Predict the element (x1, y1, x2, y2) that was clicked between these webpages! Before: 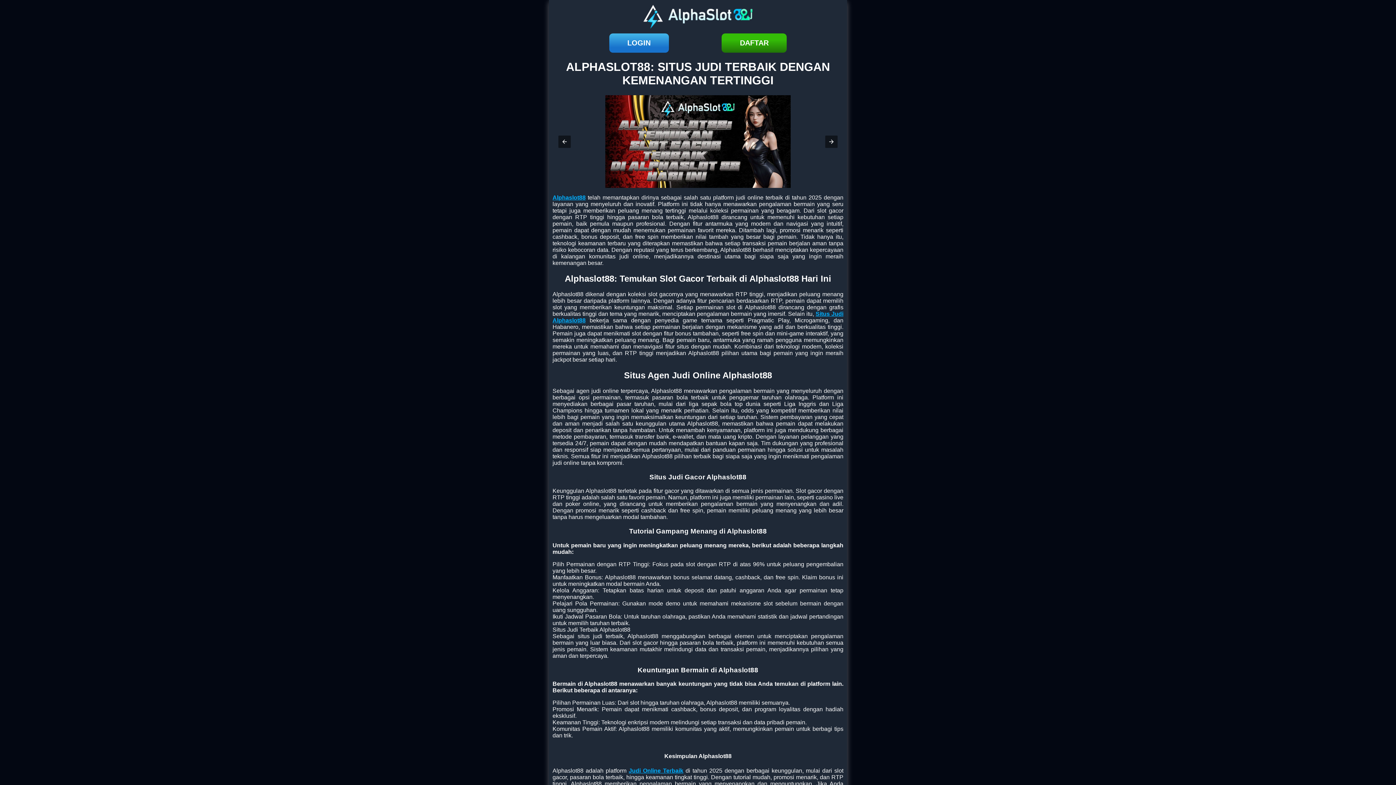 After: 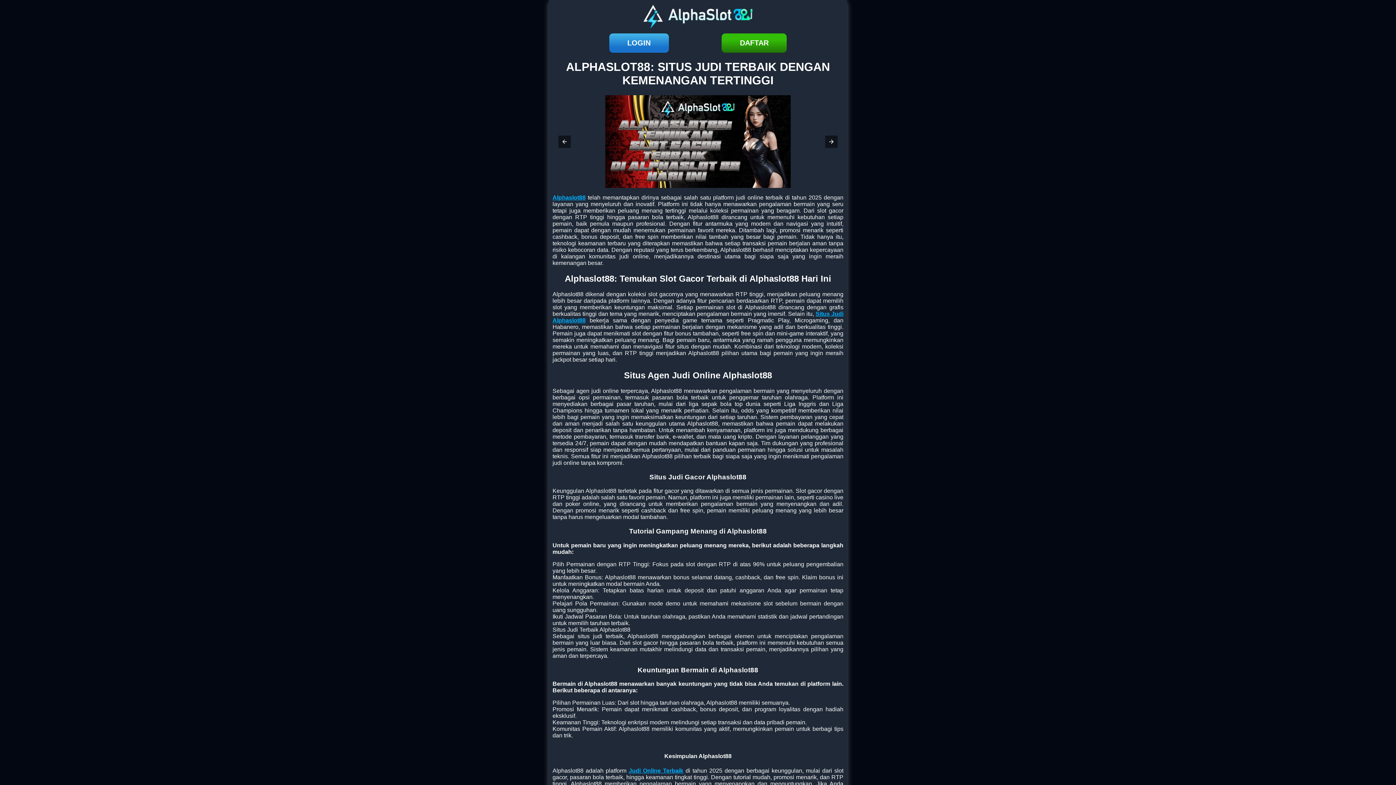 Action: bbox: (552, 194, 585, 200) label: Alphaslot88